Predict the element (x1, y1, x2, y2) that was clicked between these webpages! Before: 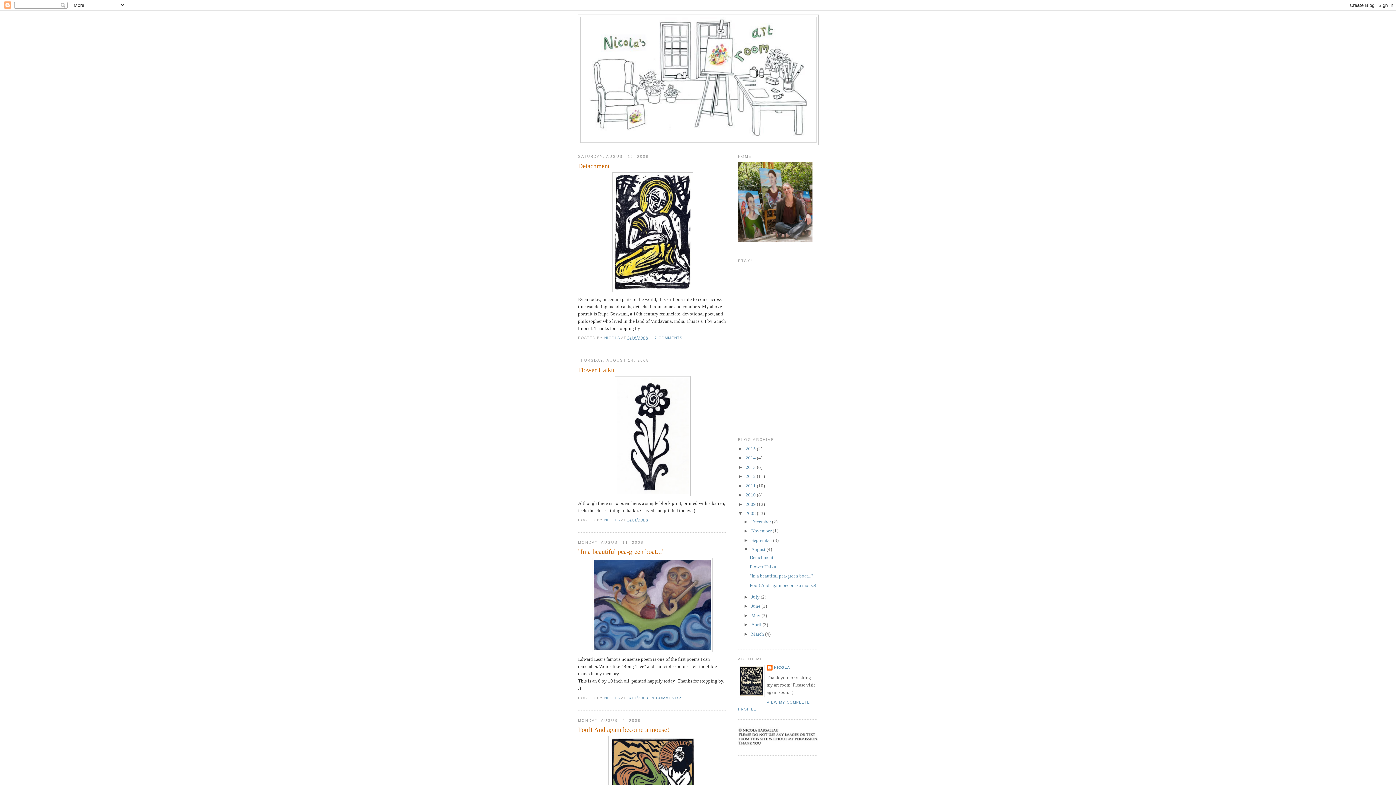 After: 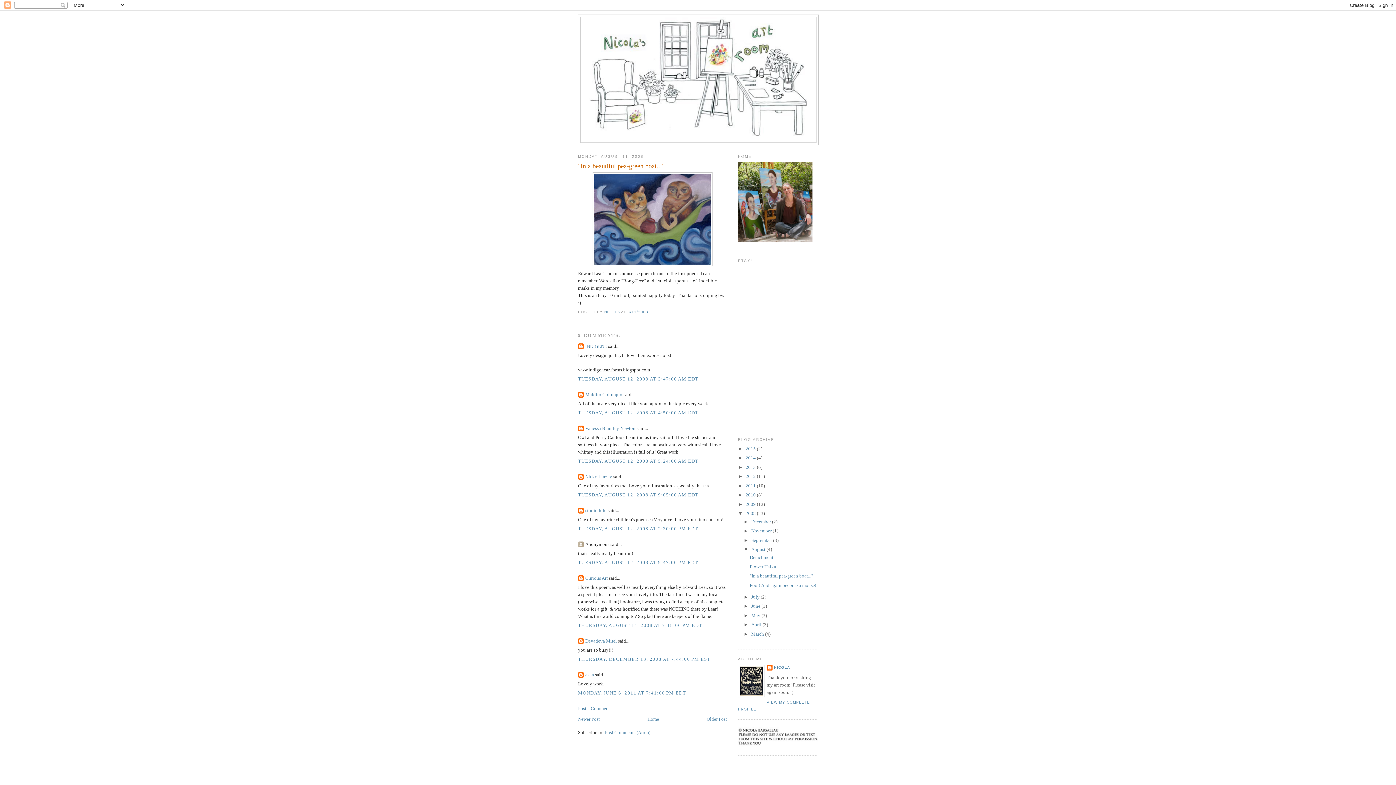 Action: label: 8/11/2008 bbox: (627, 696, 648, 700)